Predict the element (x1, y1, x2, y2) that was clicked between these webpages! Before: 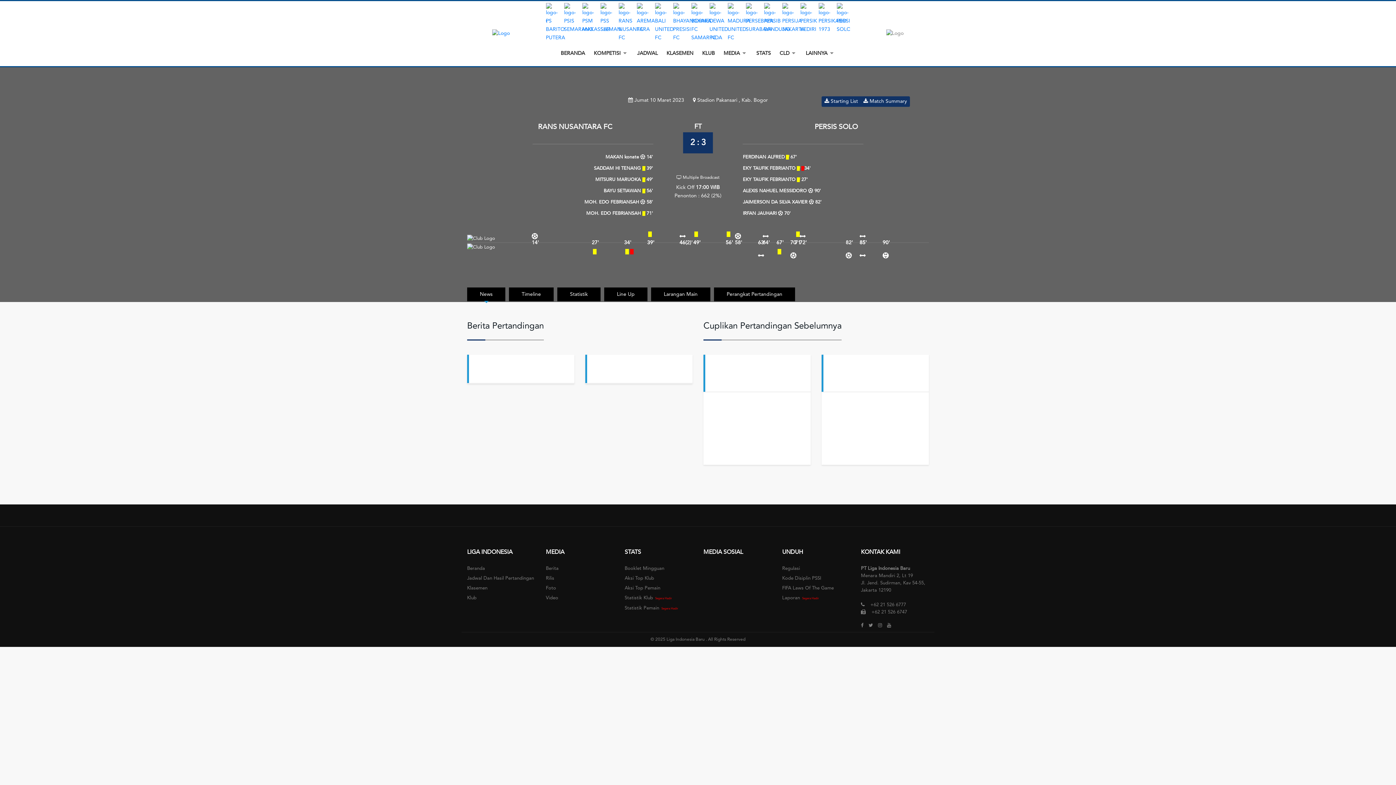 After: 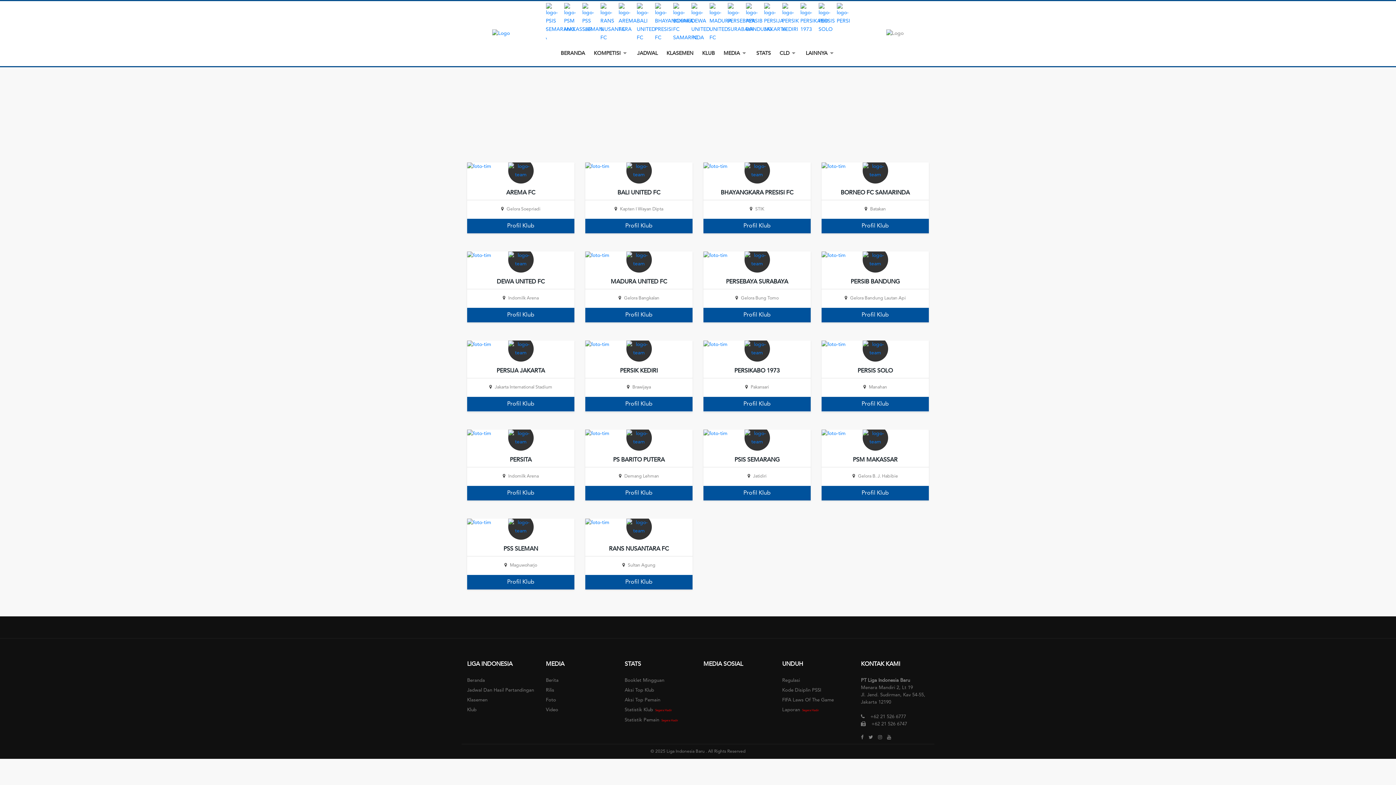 Action: bbox: (702, 49, 715, 57) label: KLUB